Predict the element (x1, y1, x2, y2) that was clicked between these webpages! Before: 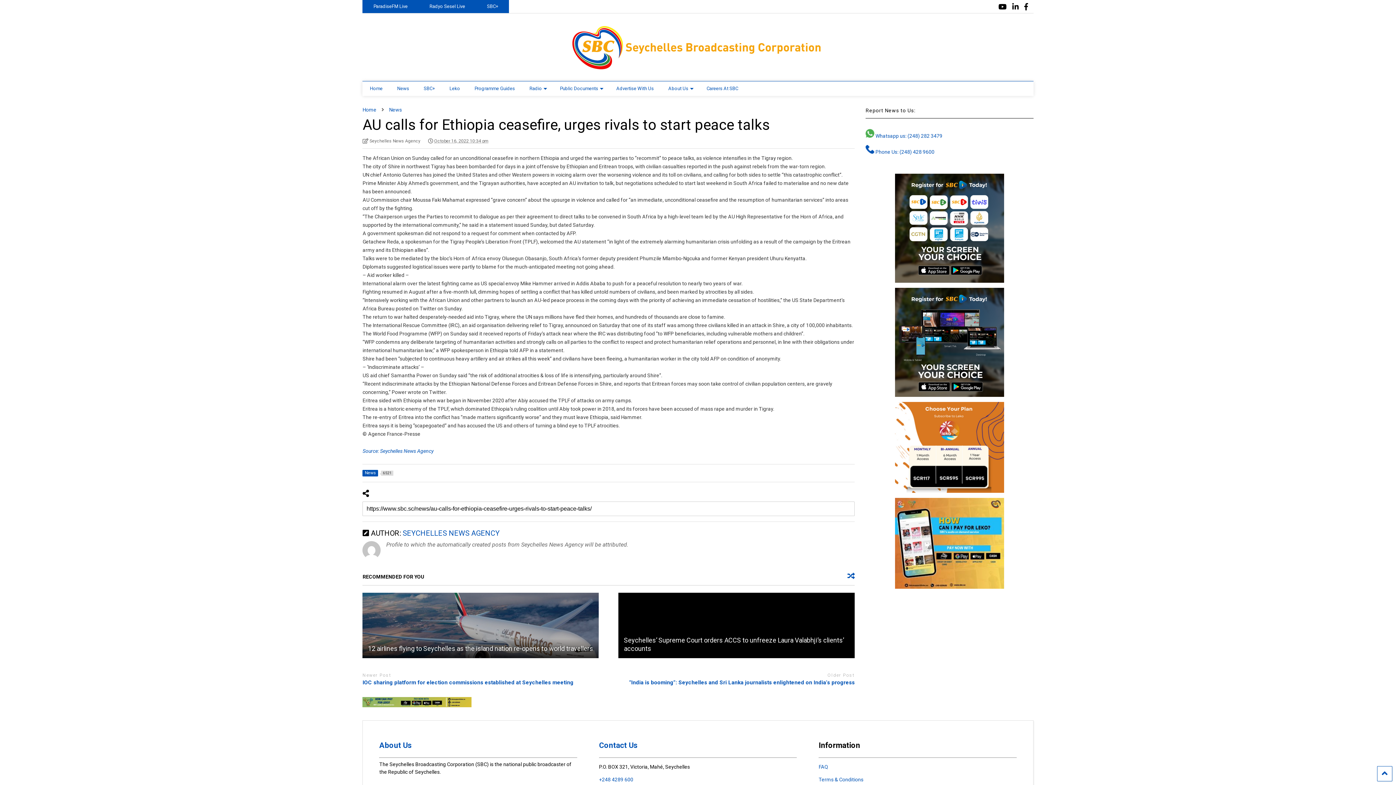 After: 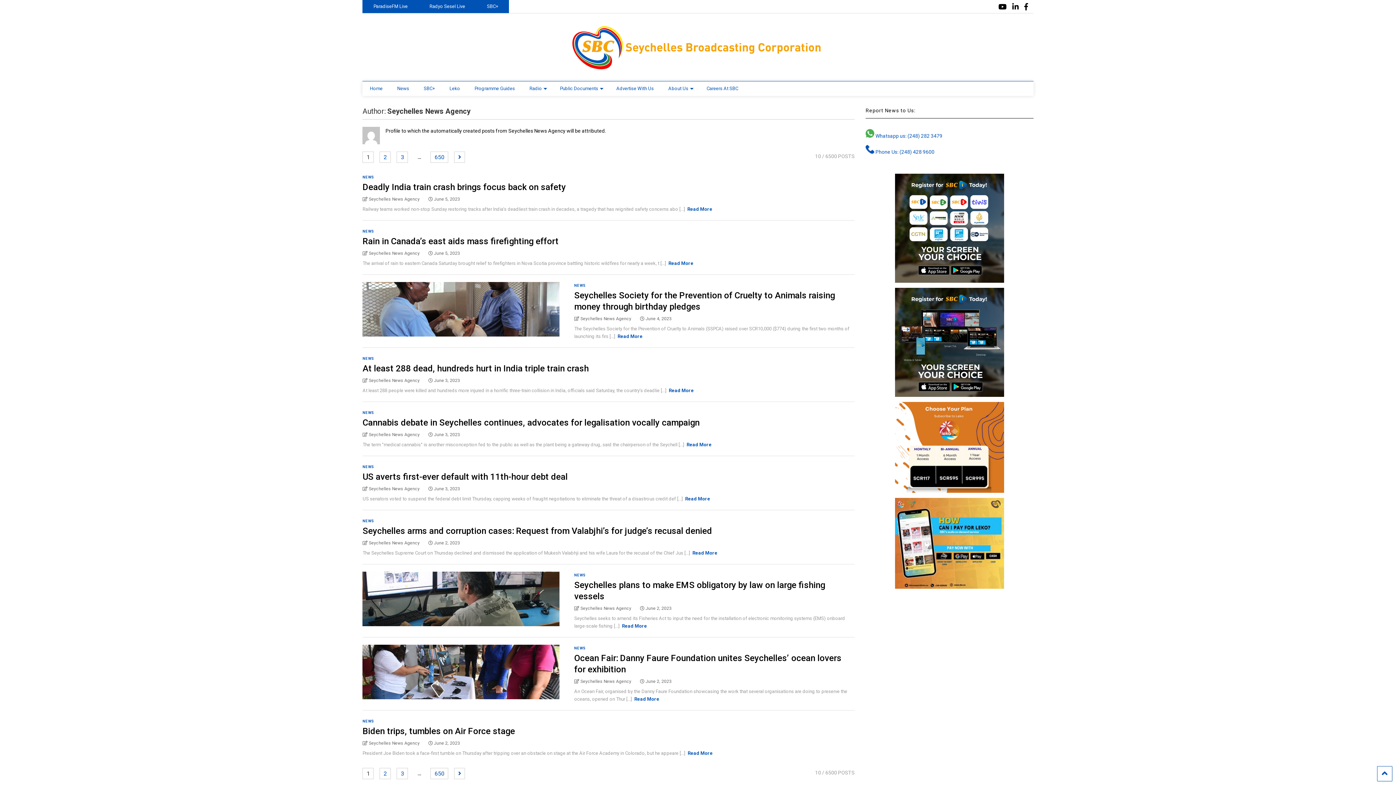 Action: bbox: (362, 137, 420, 144) label:  Seychelles News Agency